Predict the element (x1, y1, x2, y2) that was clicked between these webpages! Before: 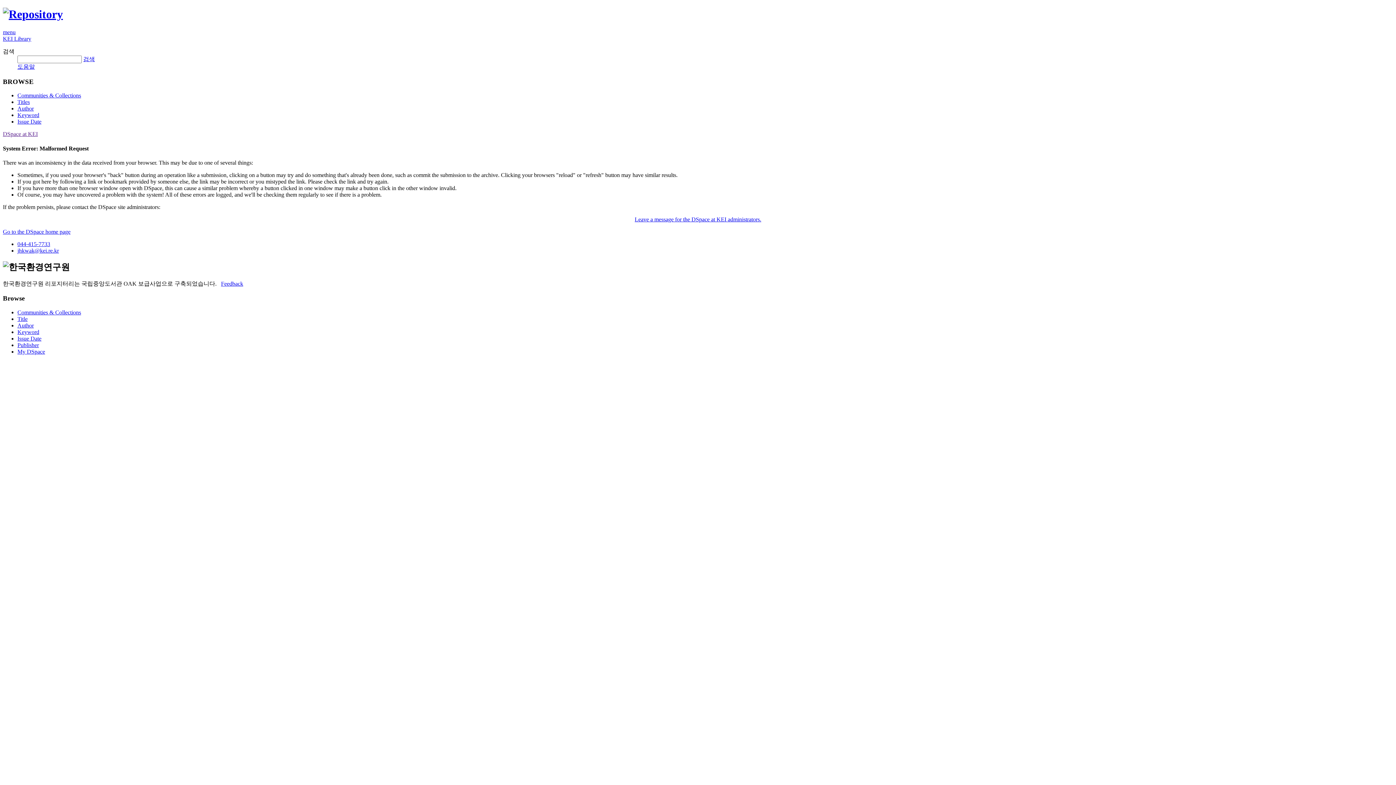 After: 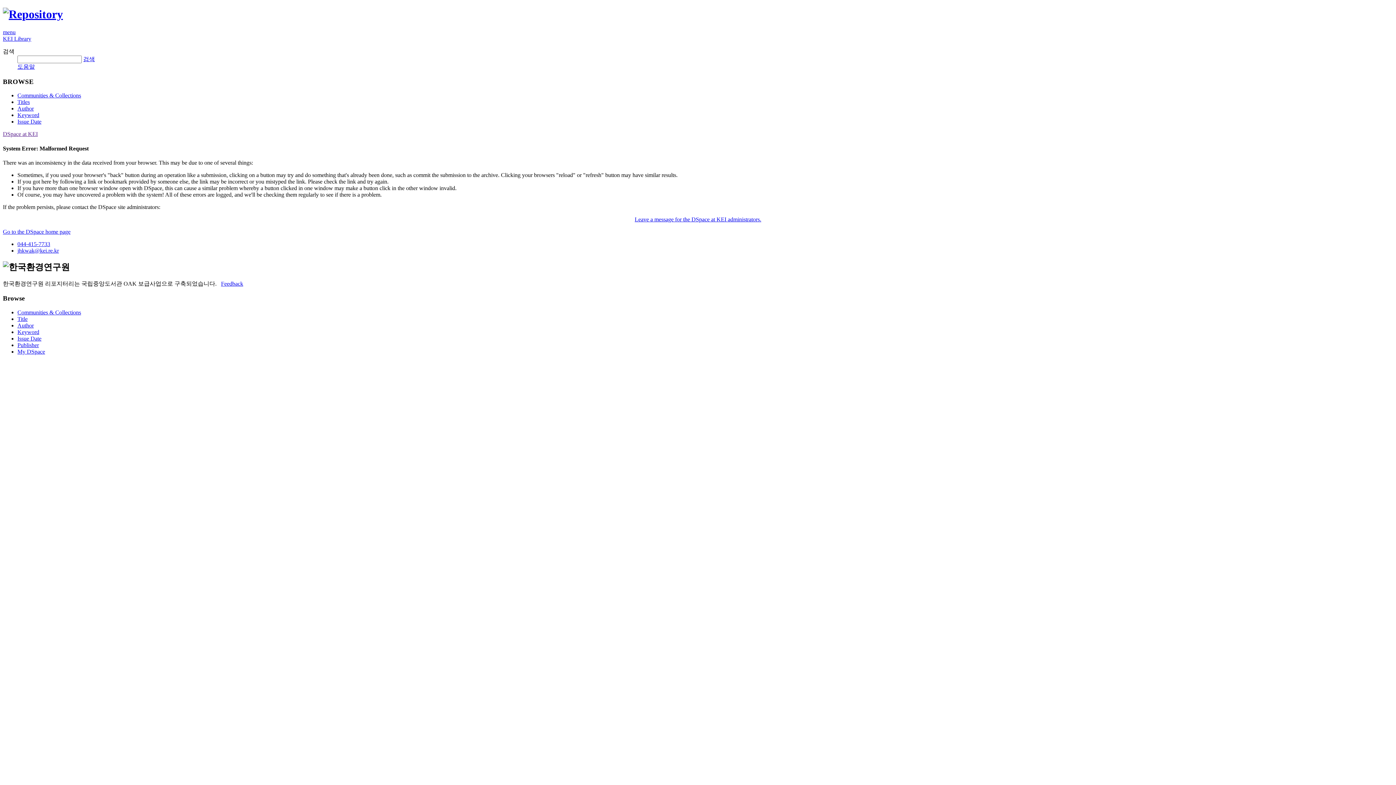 Action: bbox: (17, 118, 41, 124) label: Issue Date